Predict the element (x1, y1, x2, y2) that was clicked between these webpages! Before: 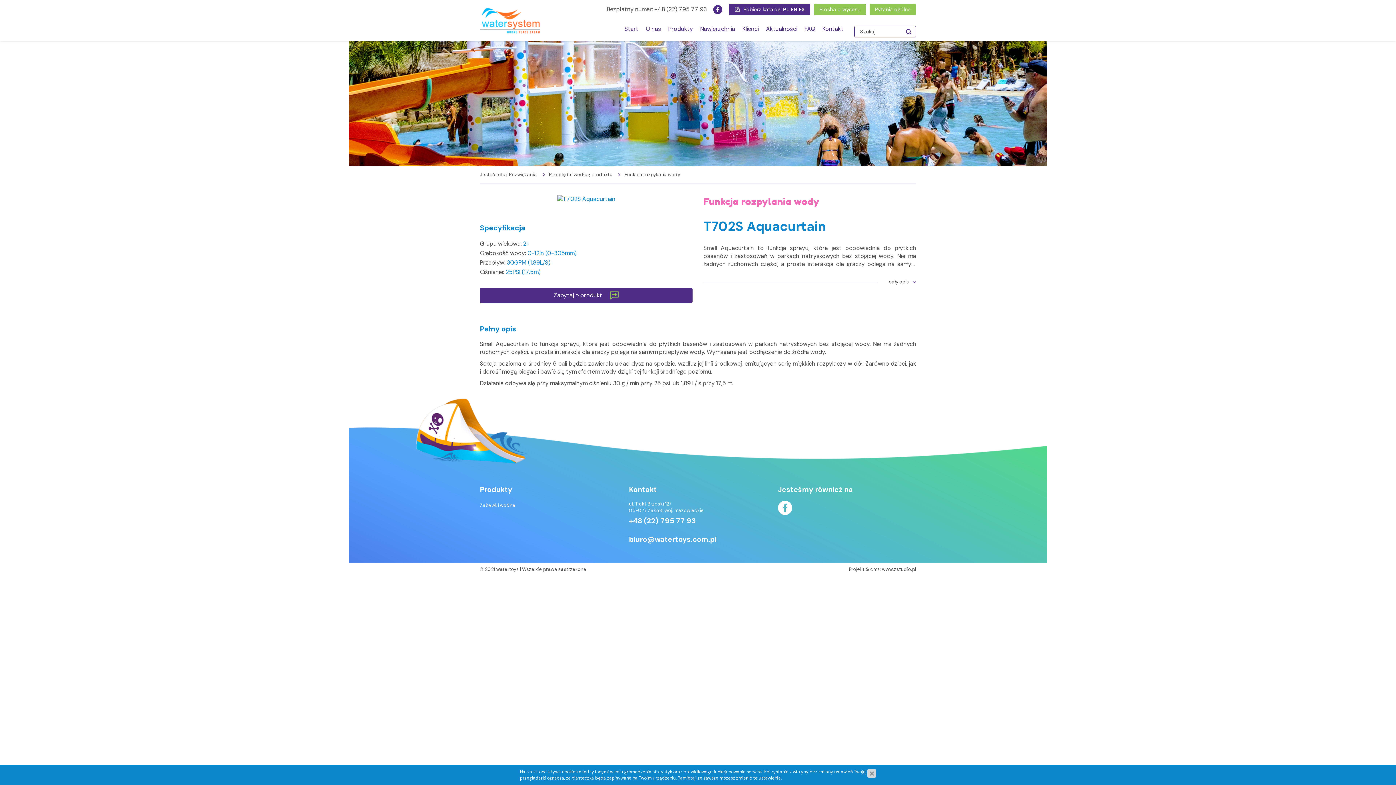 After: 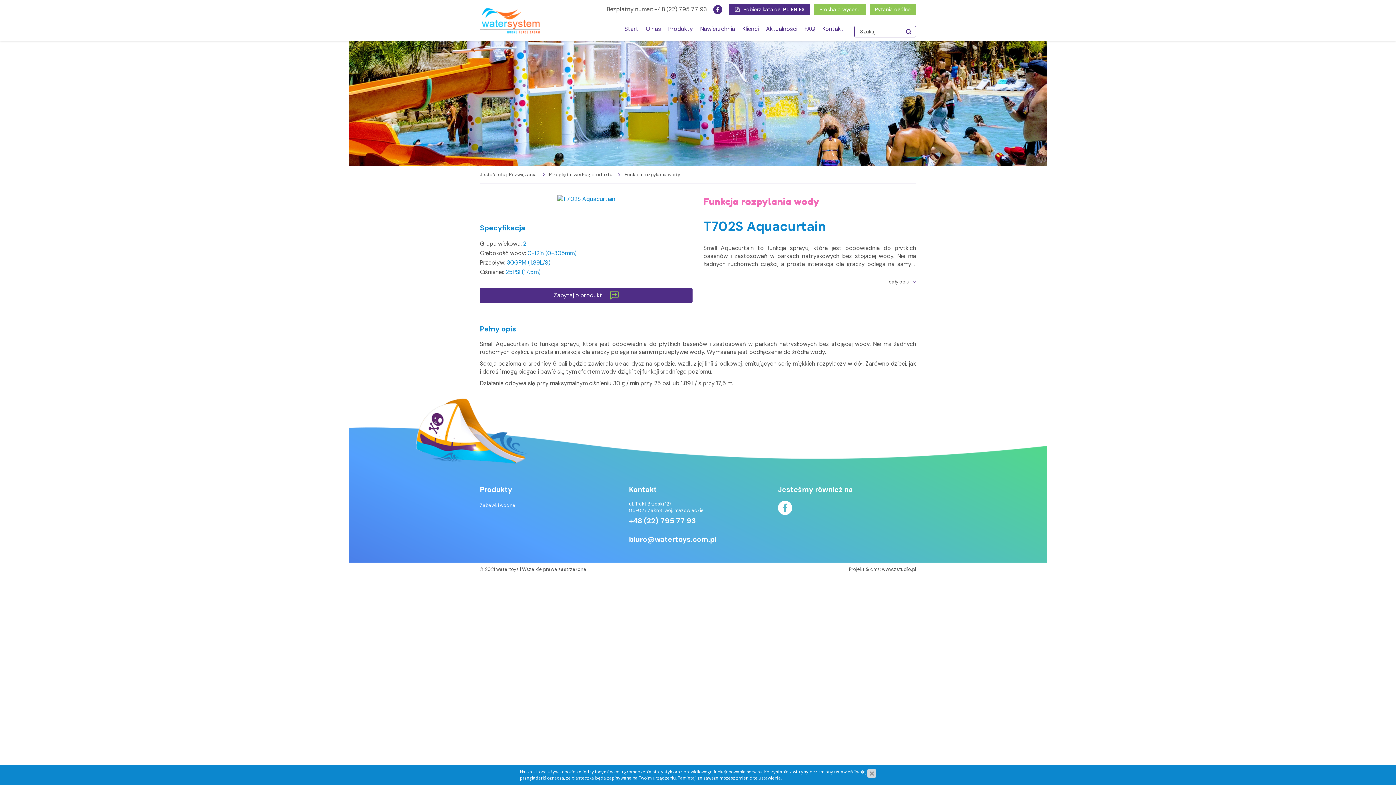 Action: bbox: (713, 4, 722, 14)